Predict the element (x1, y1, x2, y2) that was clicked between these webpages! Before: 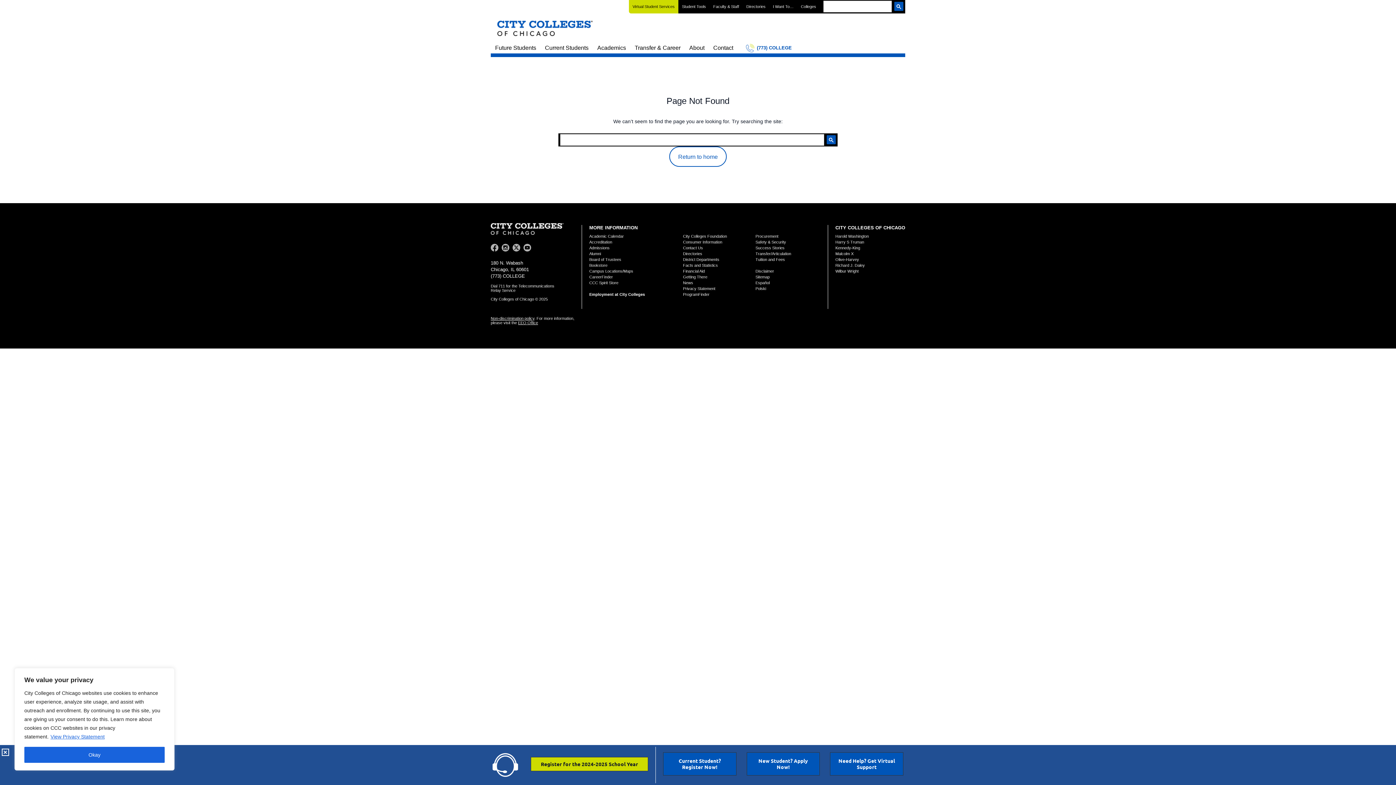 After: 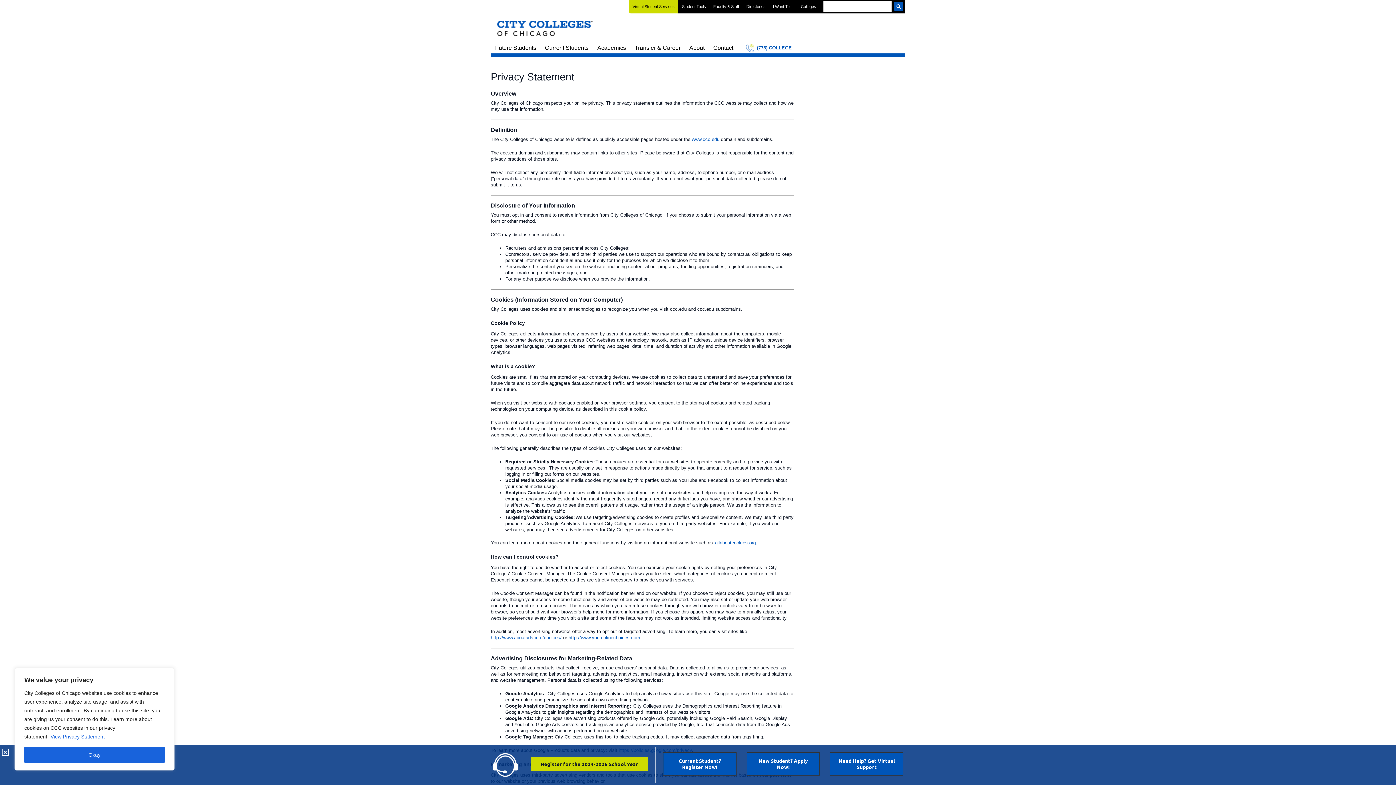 Action: label: Privacy Statement bbox: (683, 286, 715, 290)